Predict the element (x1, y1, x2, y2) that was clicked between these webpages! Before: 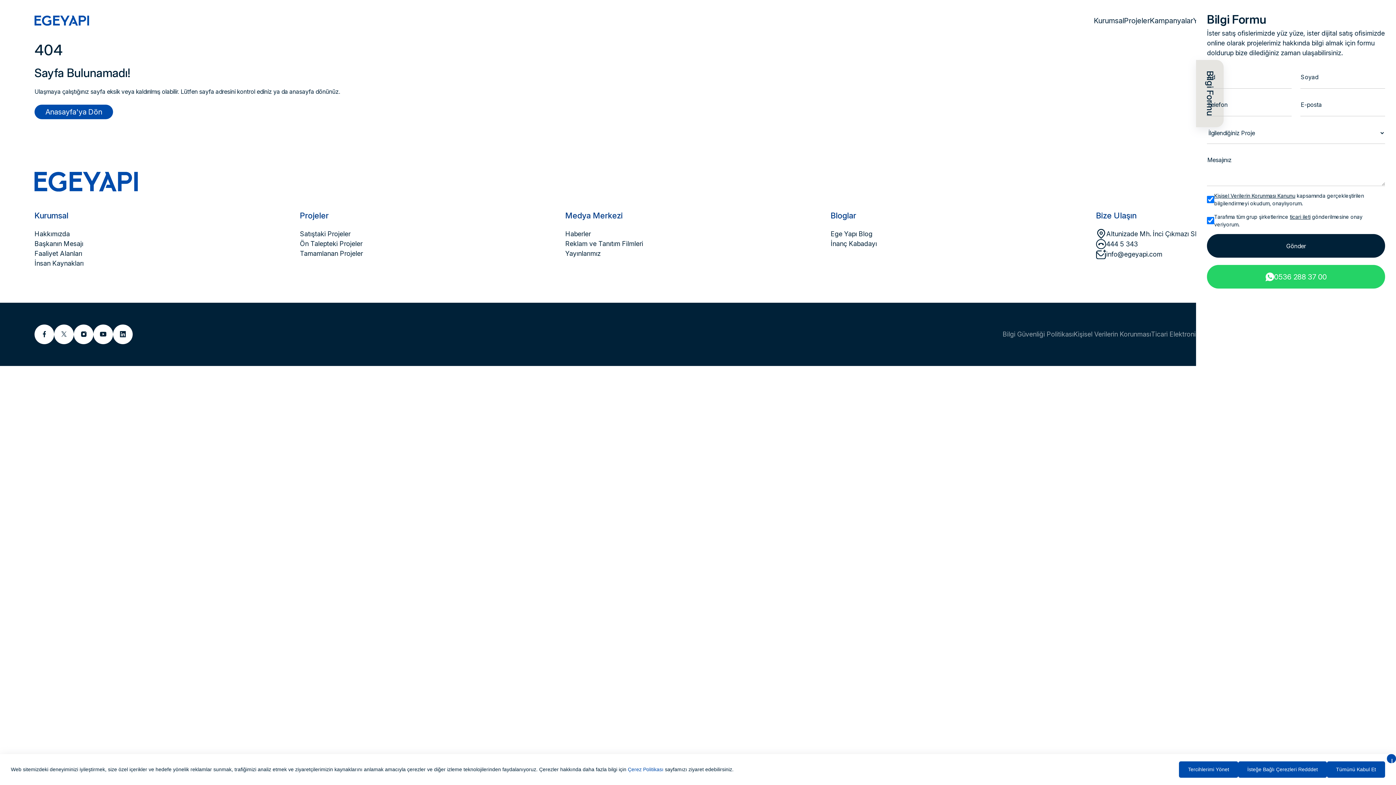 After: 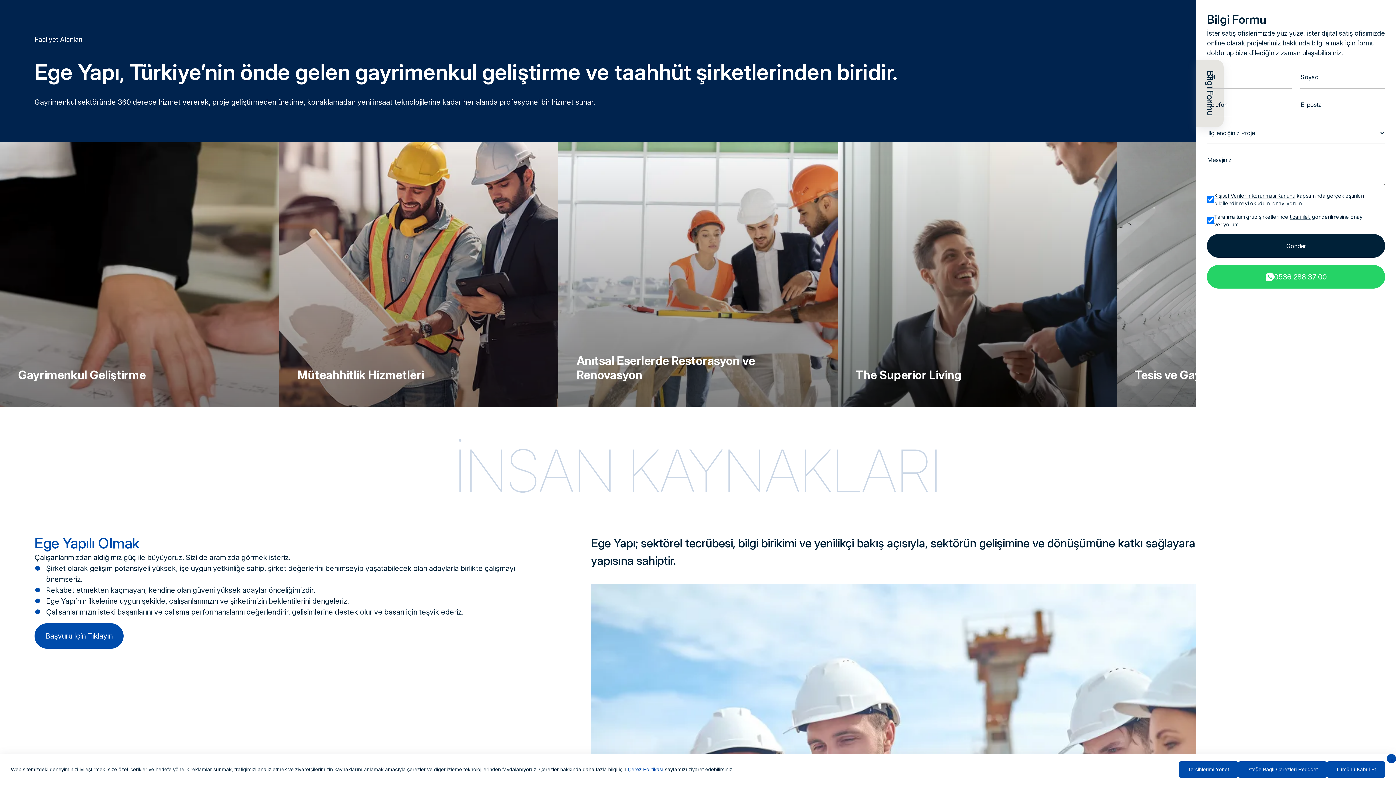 Action: bbox: (34, 249, 82, 257) label: Faaliyet Alanları